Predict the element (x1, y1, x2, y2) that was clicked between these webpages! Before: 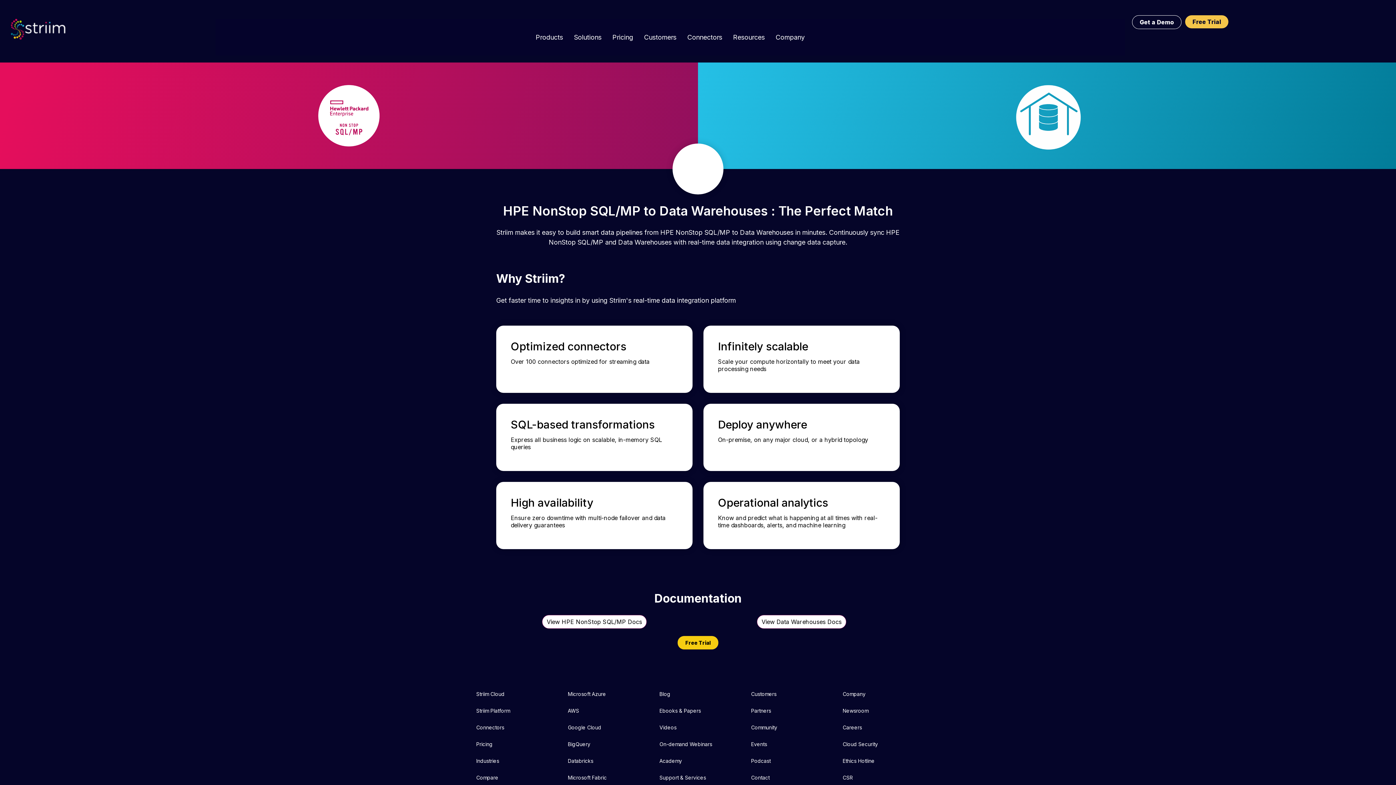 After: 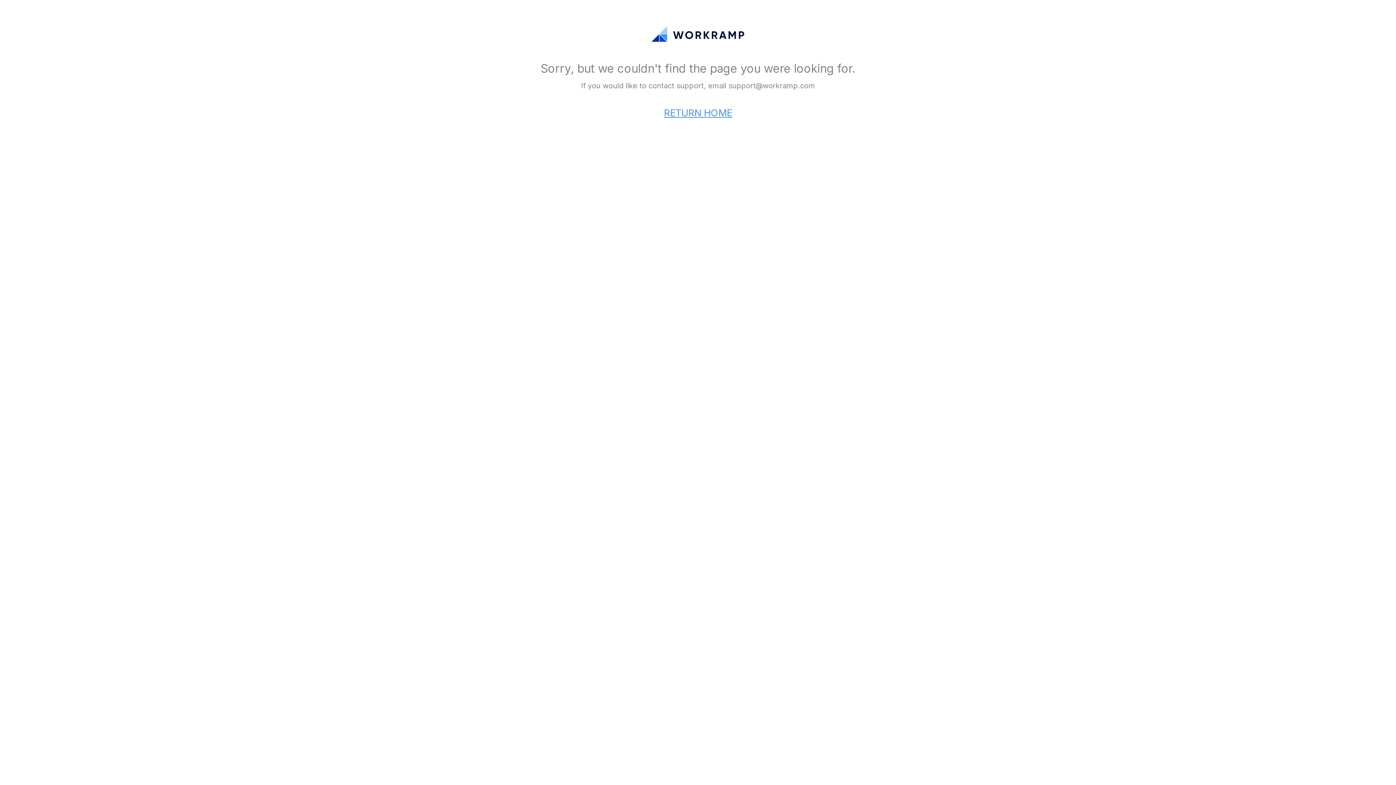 Action: label: Academy bbox: (652, 753, 744, 769)